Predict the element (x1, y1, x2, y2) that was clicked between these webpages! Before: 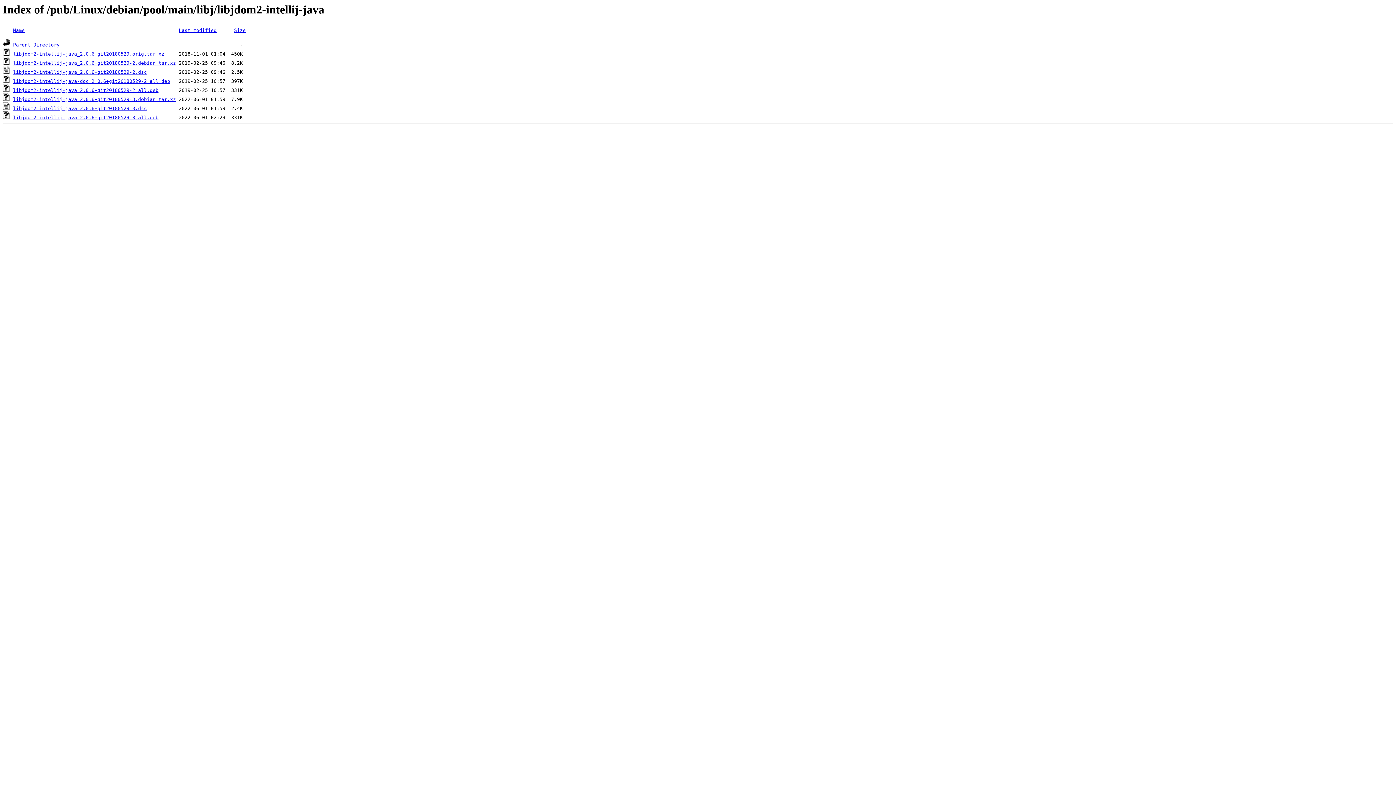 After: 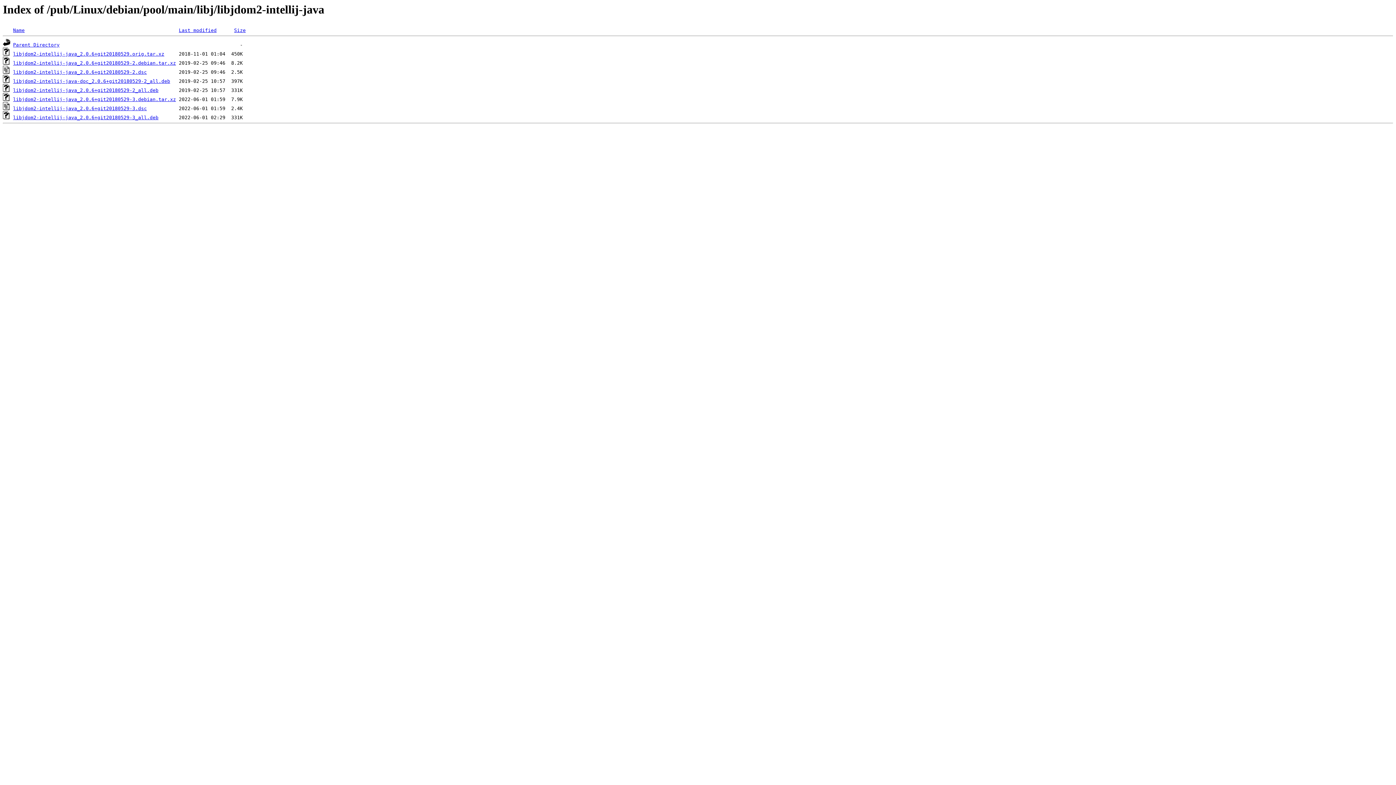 Action: label: libjdom2-intellij-java_2.0.6+git20180529-3_all.deb bbox: (13, 115, 158, 120)